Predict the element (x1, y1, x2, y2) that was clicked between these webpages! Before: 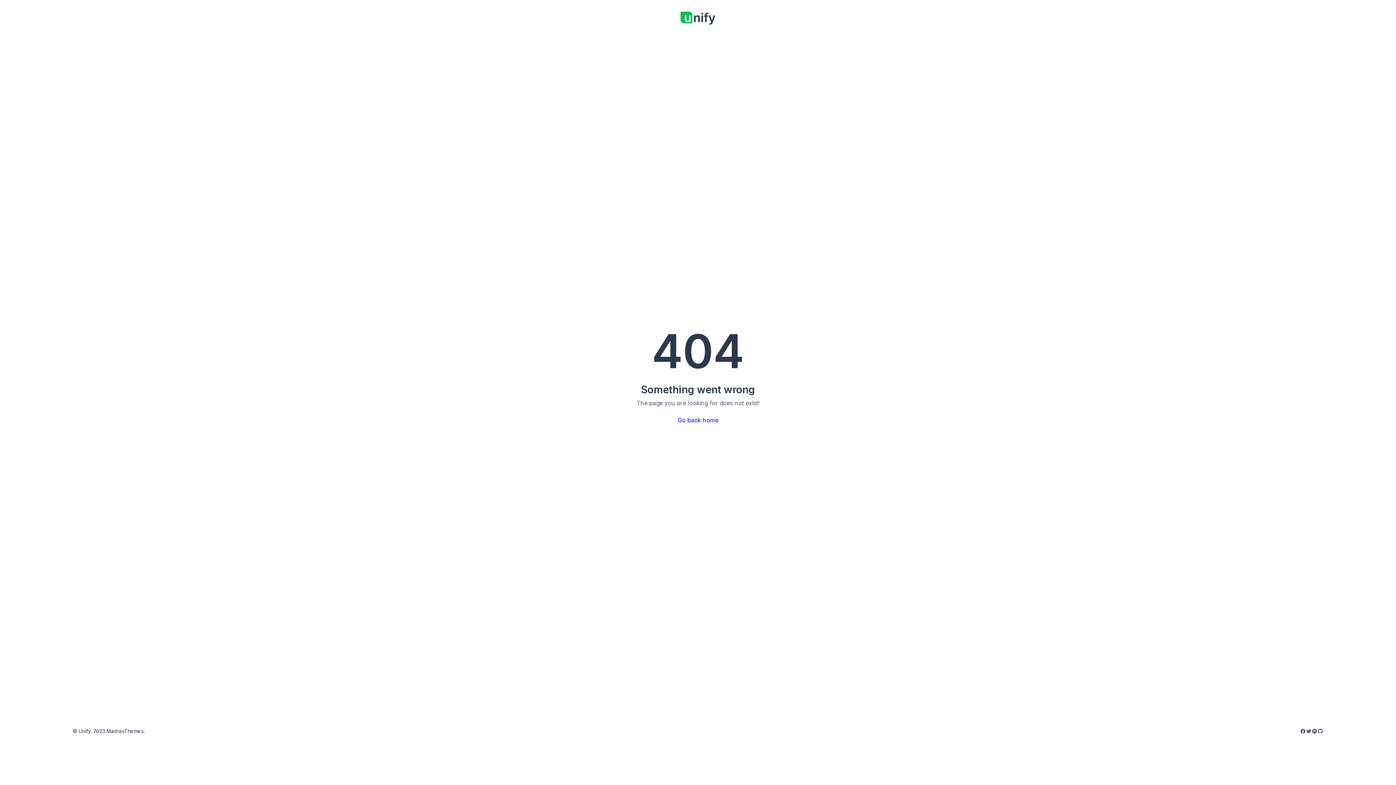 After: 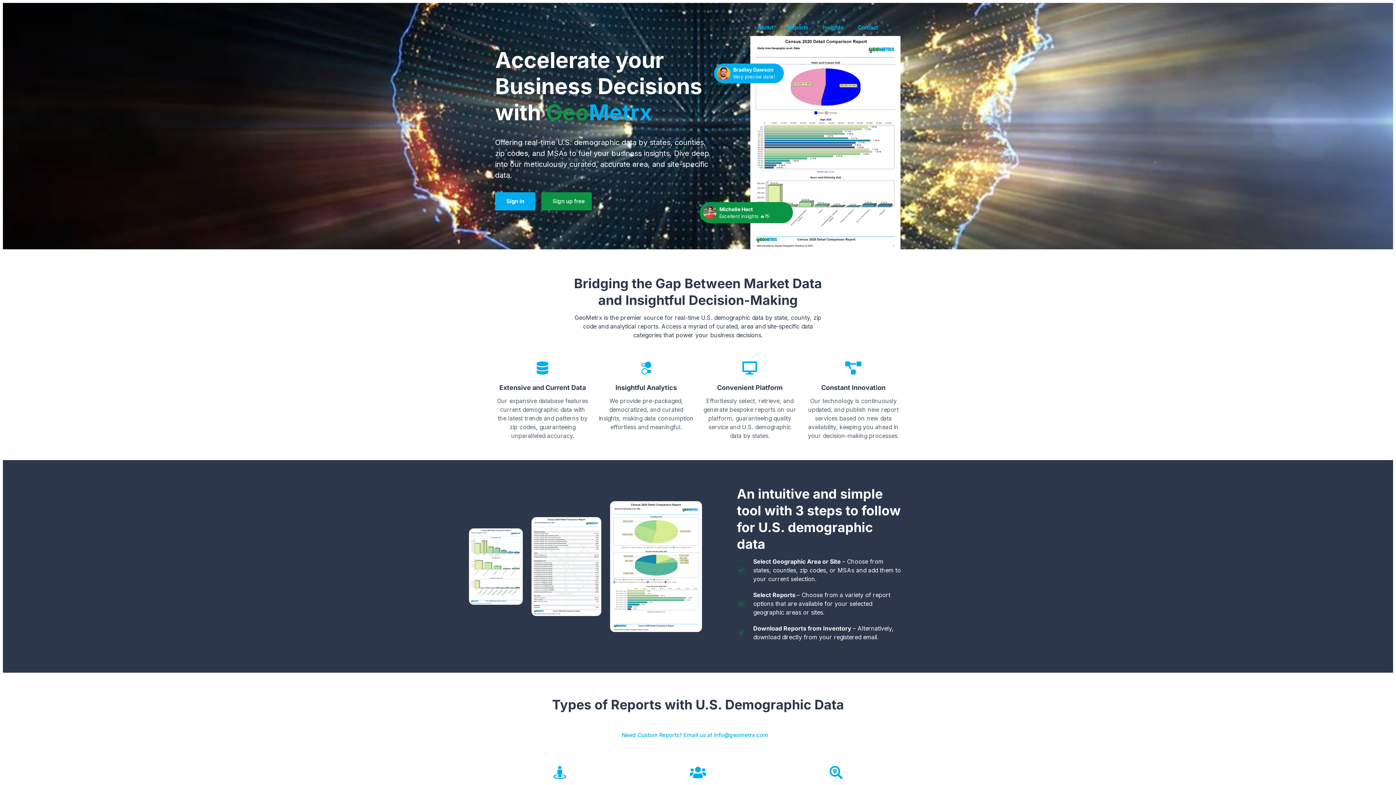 Action: bbox: (677, 416, 718, 424) label: Go back home